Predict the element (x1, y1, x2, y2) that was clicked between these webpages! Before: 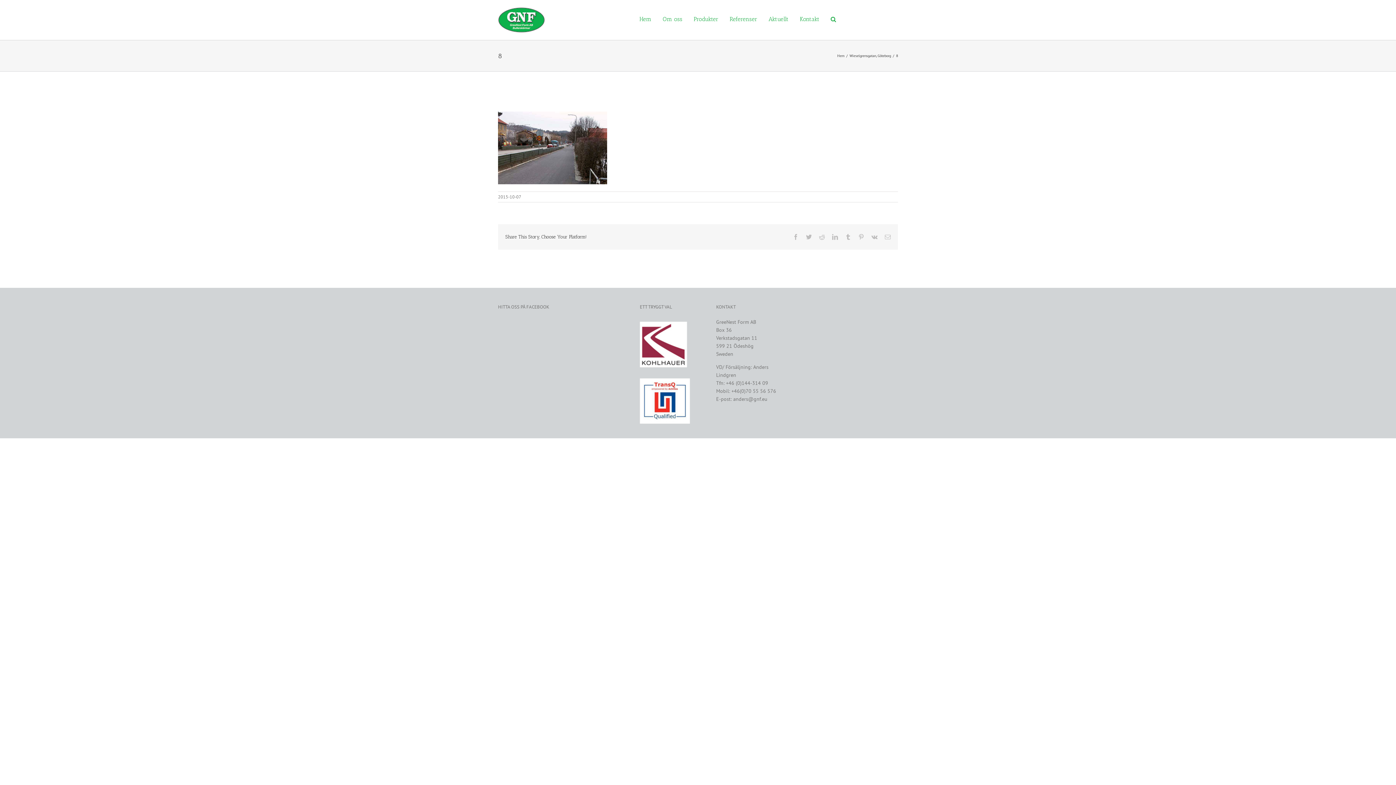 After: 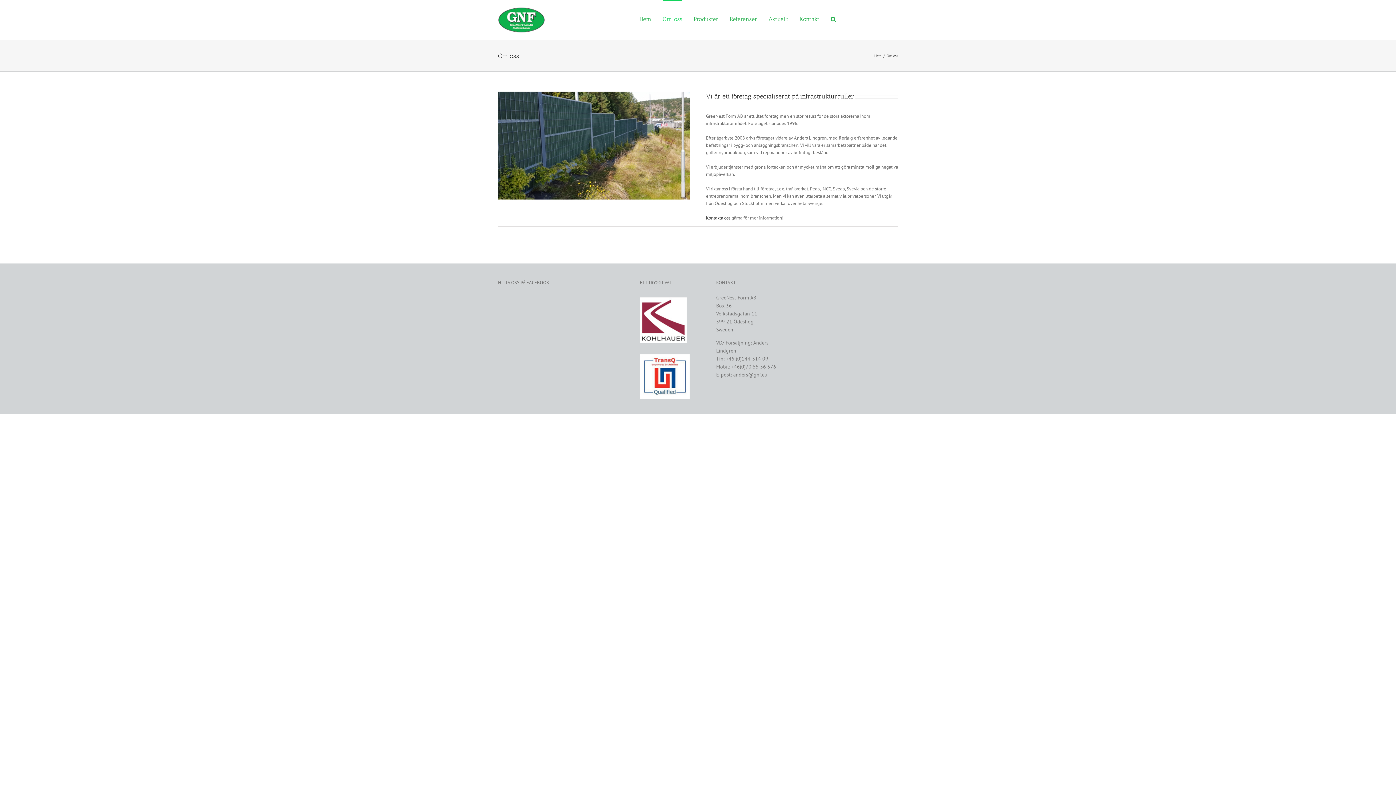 Action: bbox: (662, 0, 682, 37) label: Om oss